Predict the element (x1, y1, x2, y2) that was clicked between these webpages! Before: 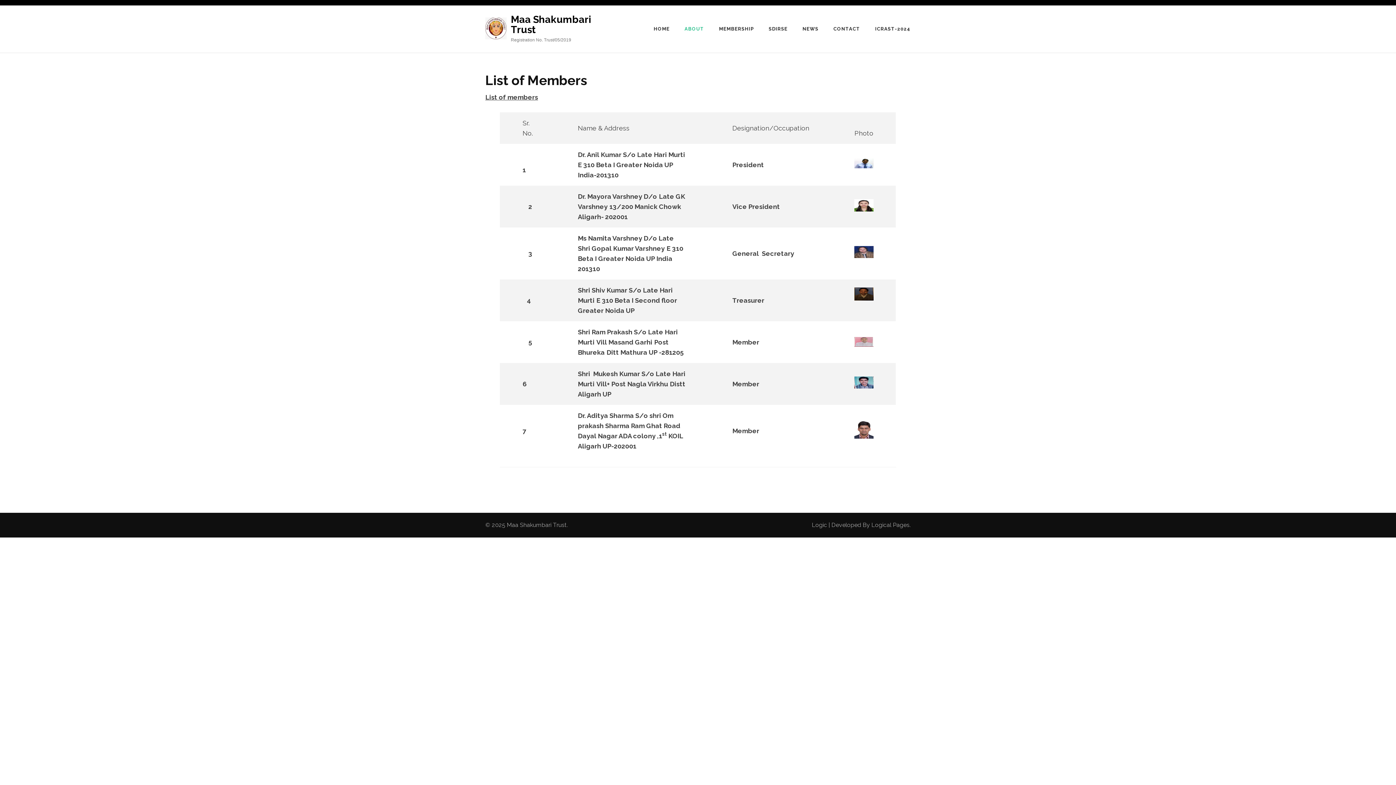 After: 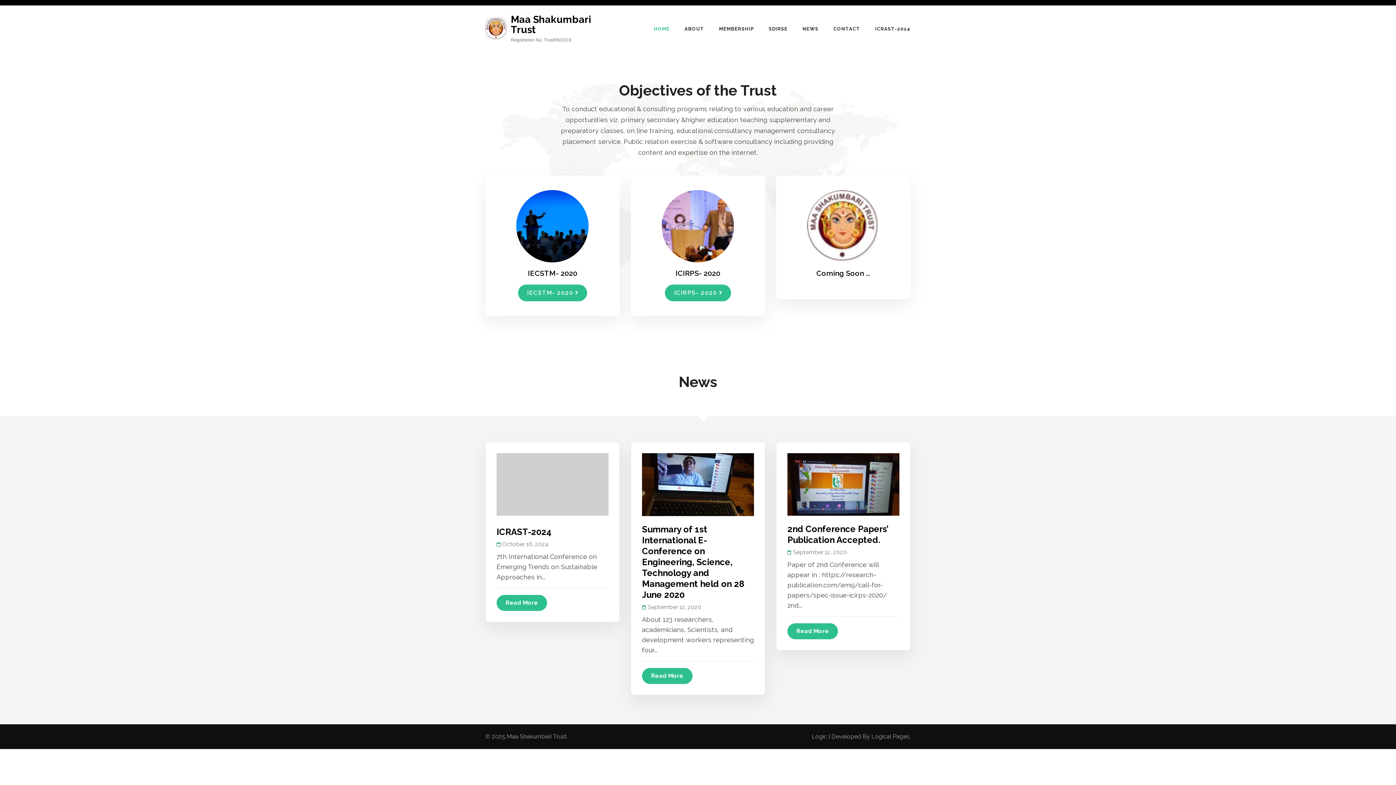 Action: label: Maa Shakumbari Trust bbox: (506, 521, 566, 528)